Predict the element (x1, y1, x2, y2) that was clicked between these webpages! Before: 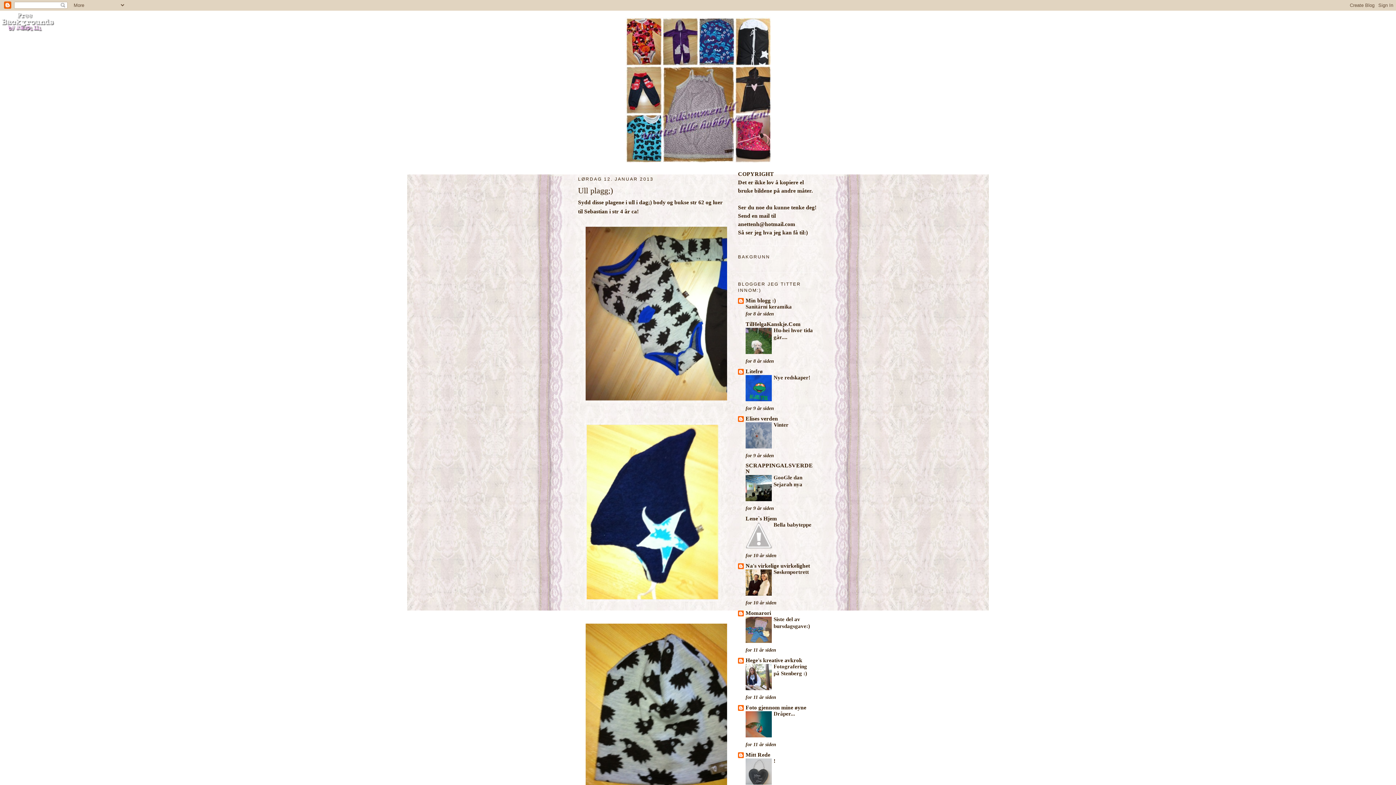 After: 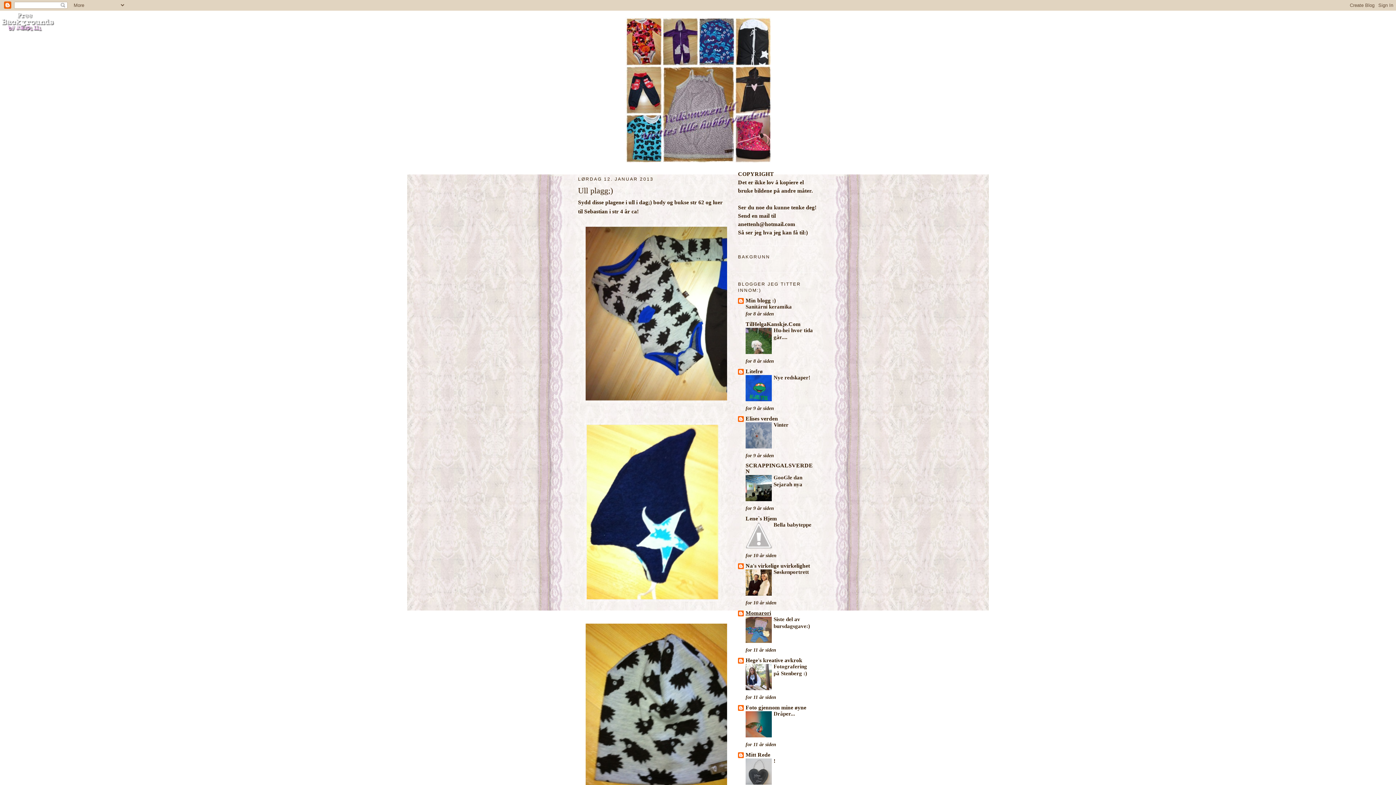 Action: label: Momarori bbox: (745, 610, 771, 616)